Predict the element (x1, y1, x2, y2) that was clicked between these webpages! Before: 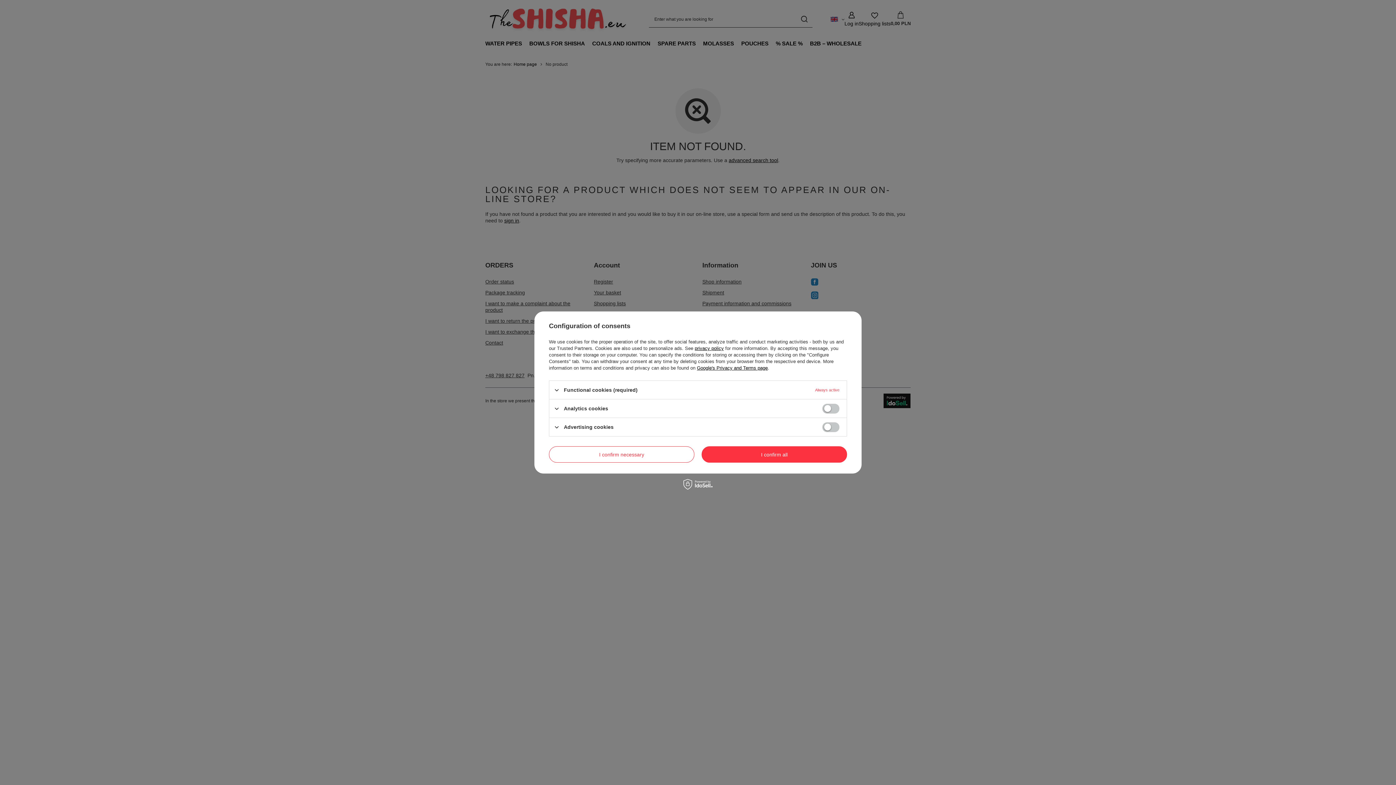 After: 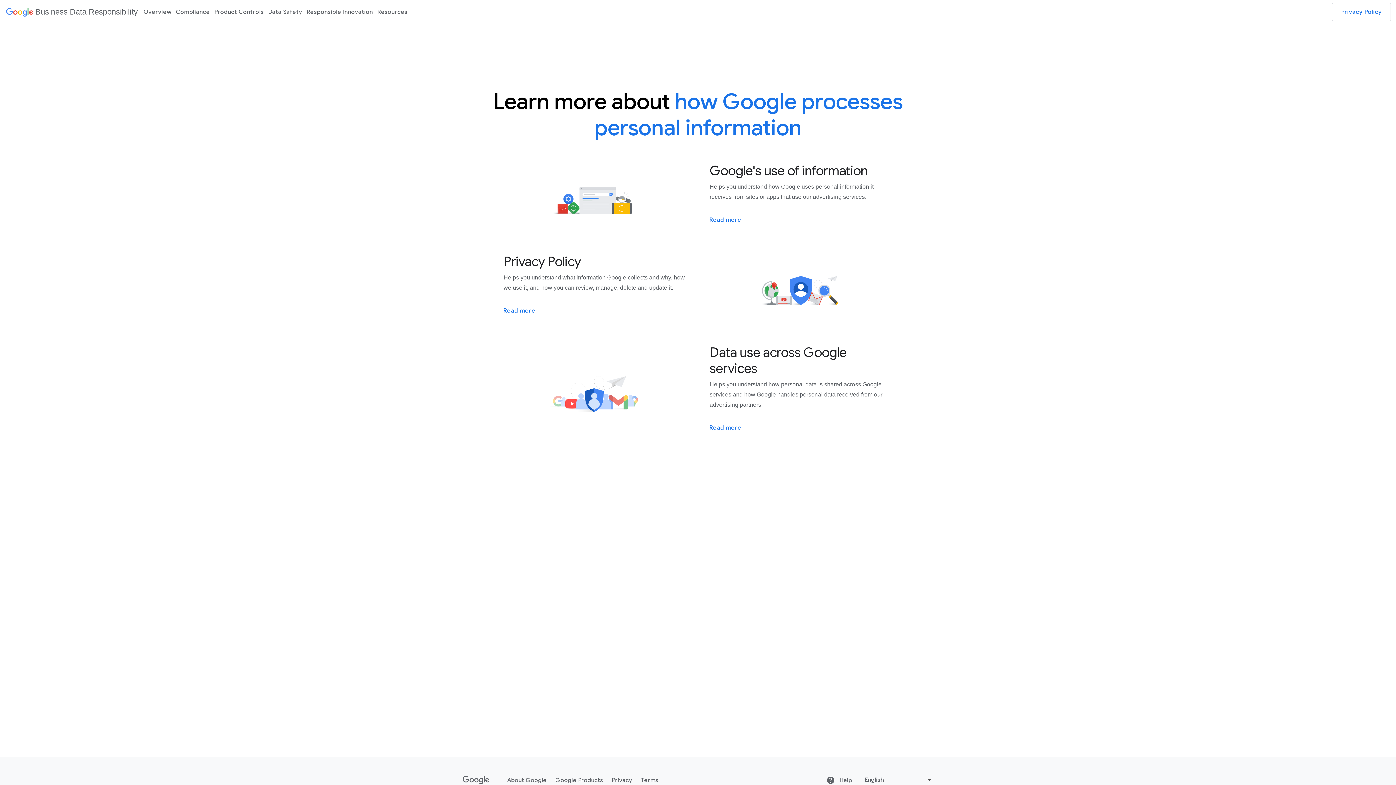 Action: bbox: (697, 365, 768, 370) label: Google's Privacy and Terms page